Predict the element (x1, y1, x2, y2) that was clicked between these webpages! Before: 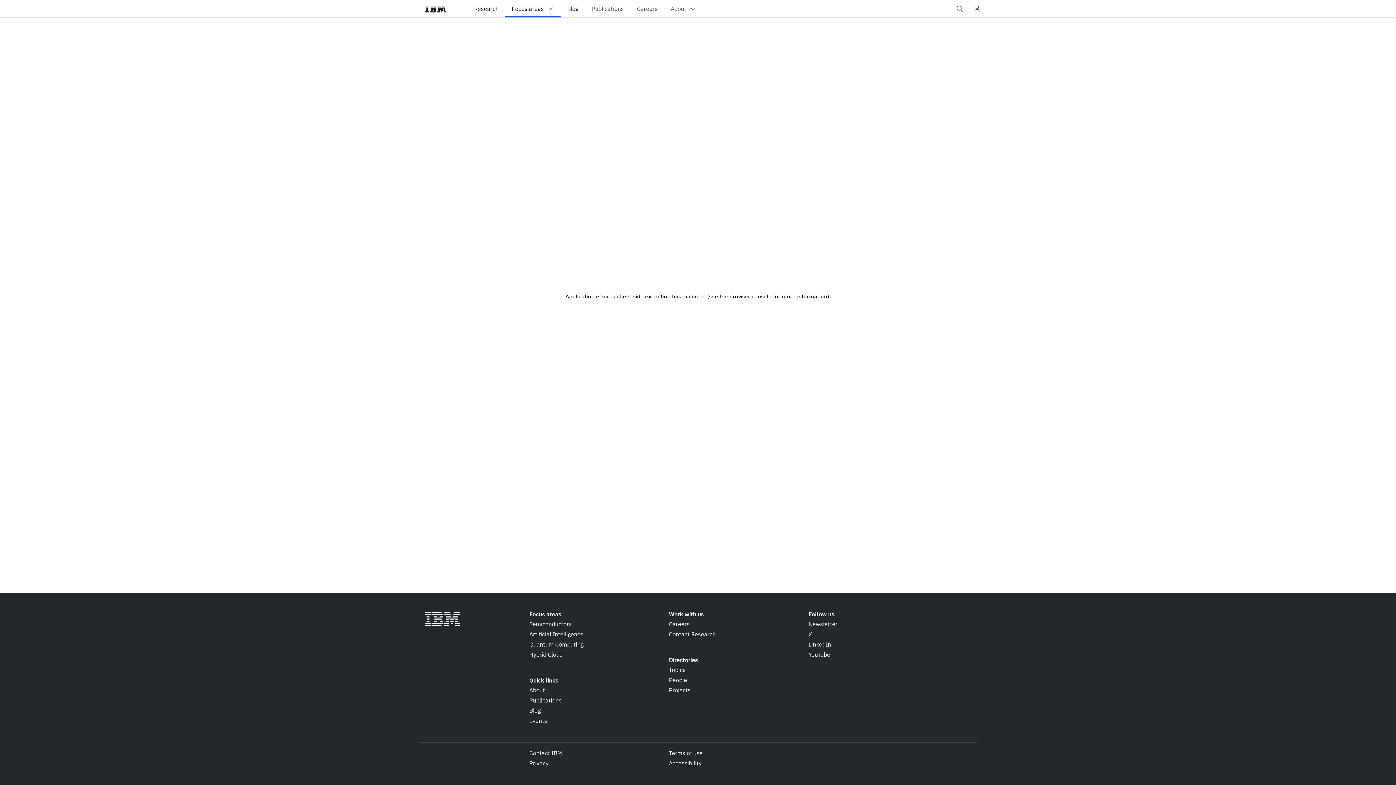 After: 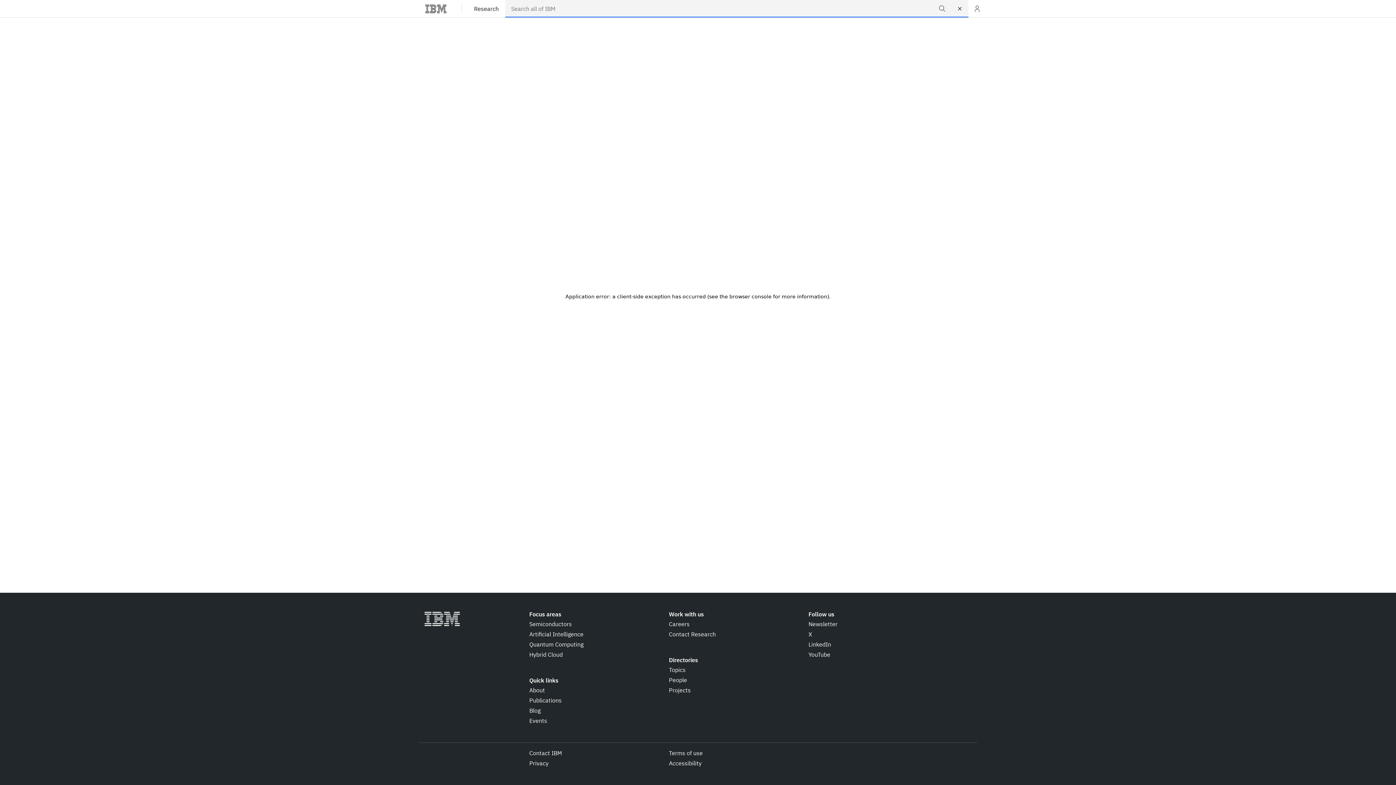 Action: bbox: (951, 0, 968, 17) label: Open IBM search field